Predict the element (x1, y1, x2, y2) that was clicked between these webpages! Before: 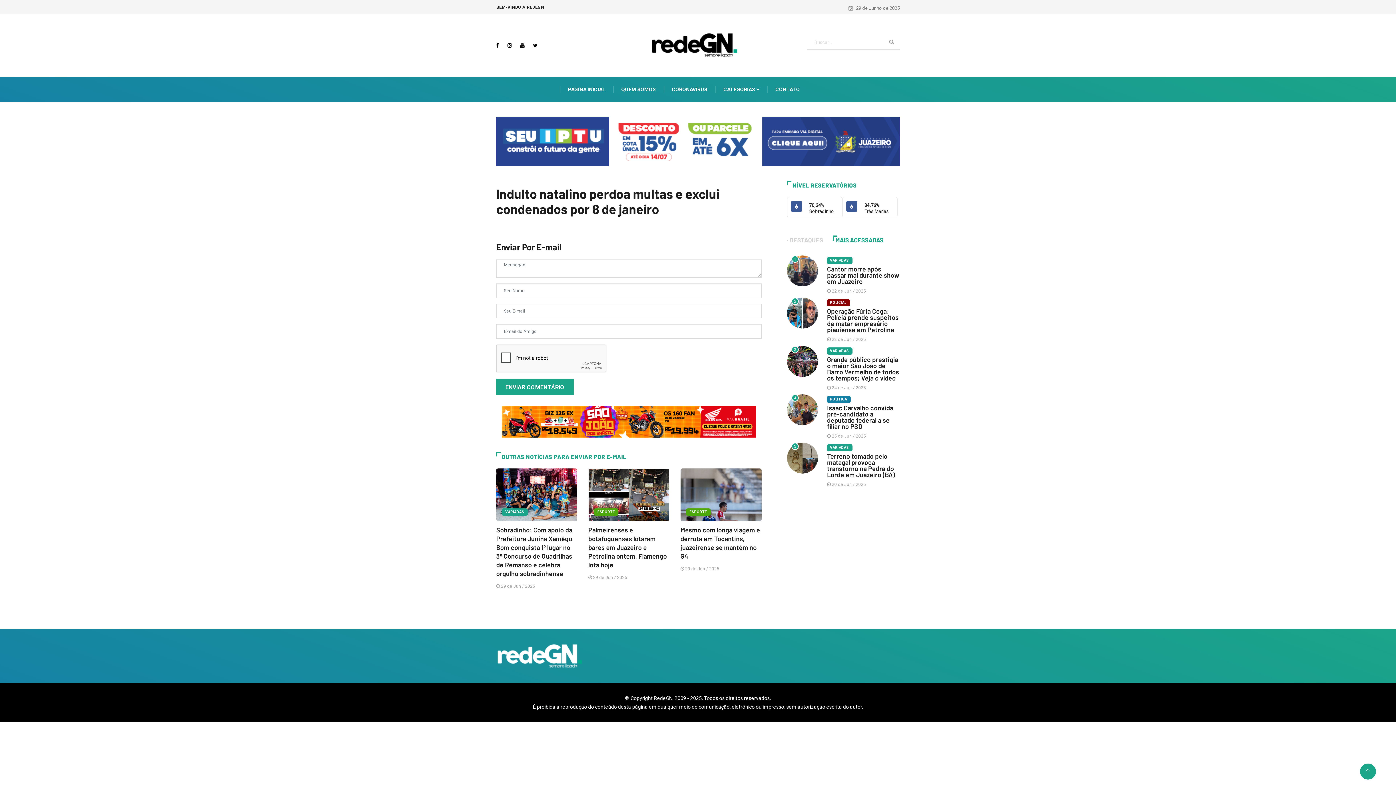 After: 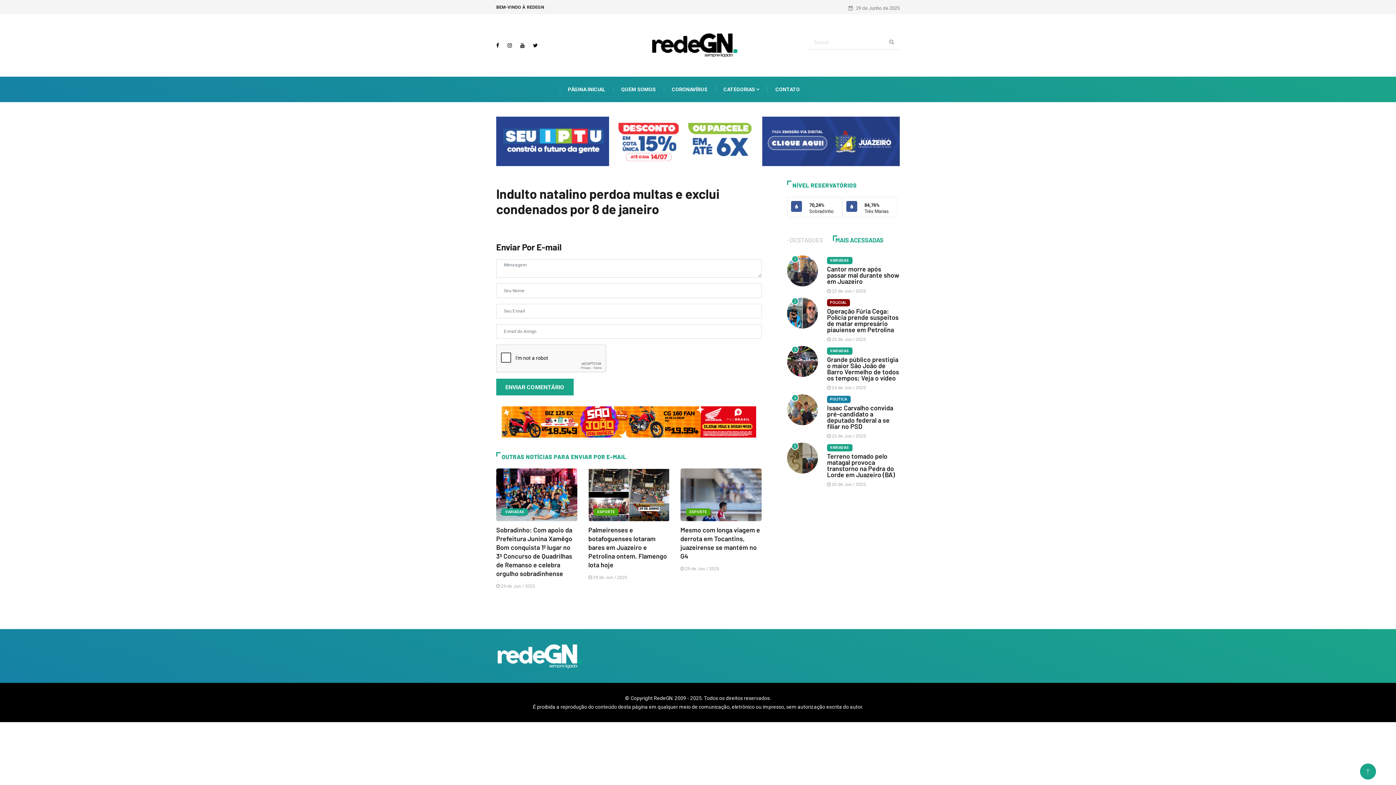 Action: bbox: (501, 418, 756, 424)